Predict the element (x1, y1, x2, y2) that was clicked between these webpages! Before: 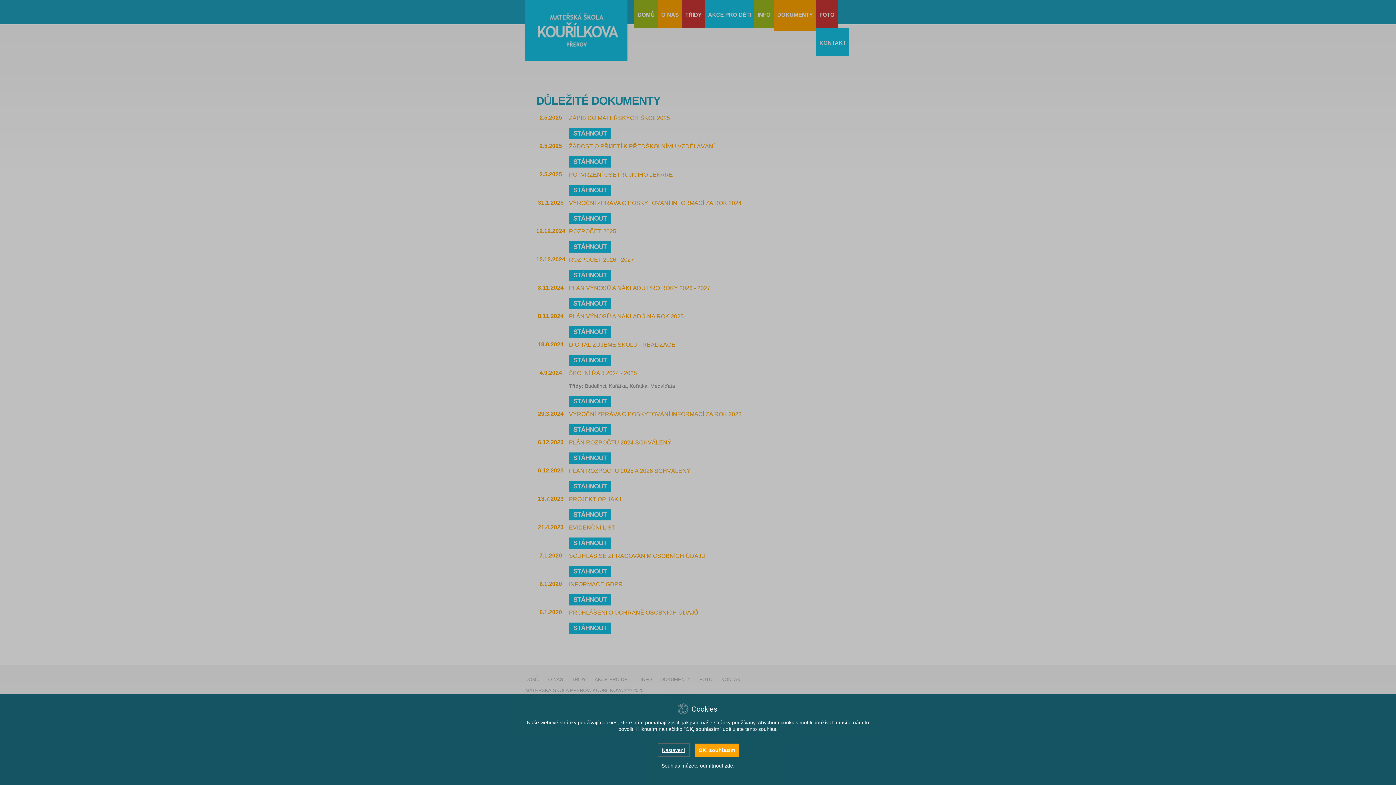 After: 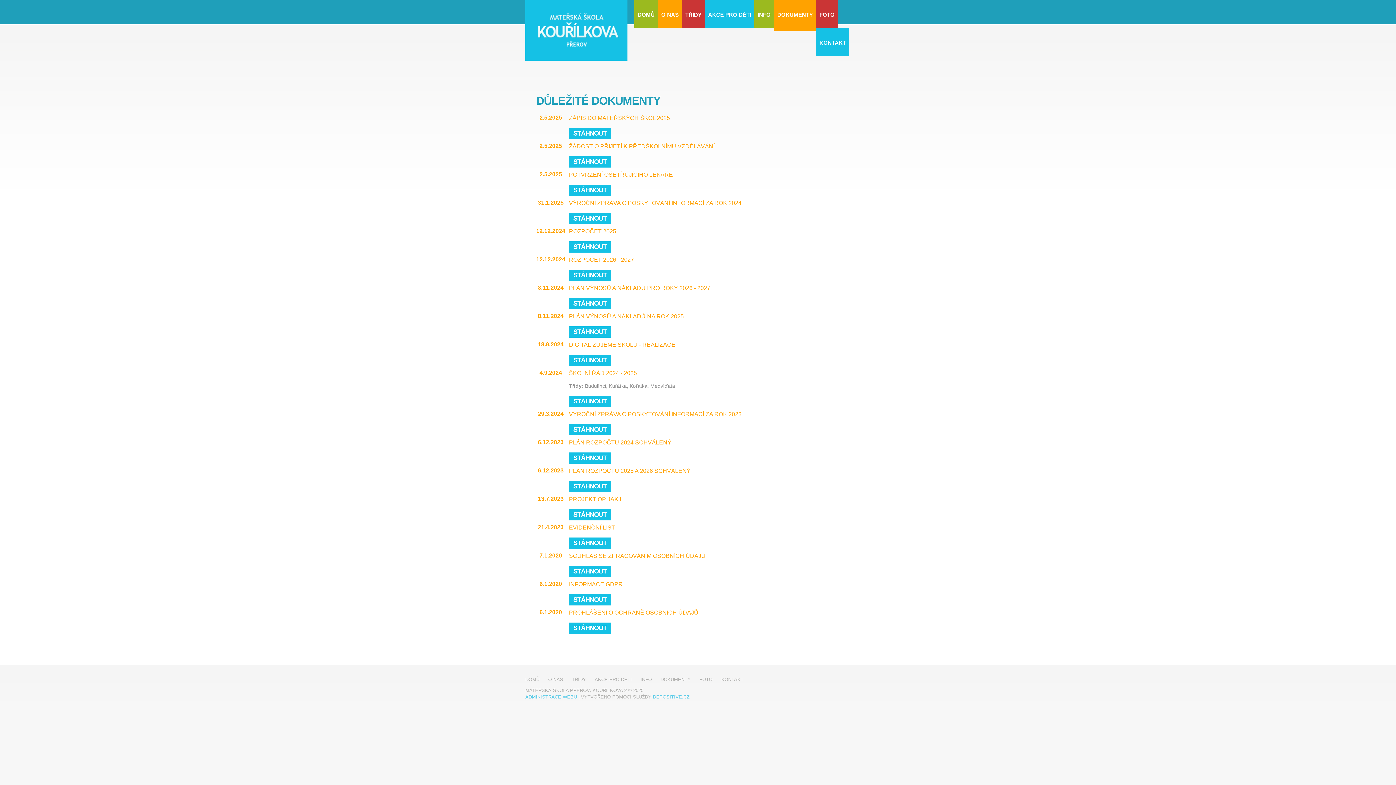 Action: label: zde bbox: (724, 763, 733, 769)